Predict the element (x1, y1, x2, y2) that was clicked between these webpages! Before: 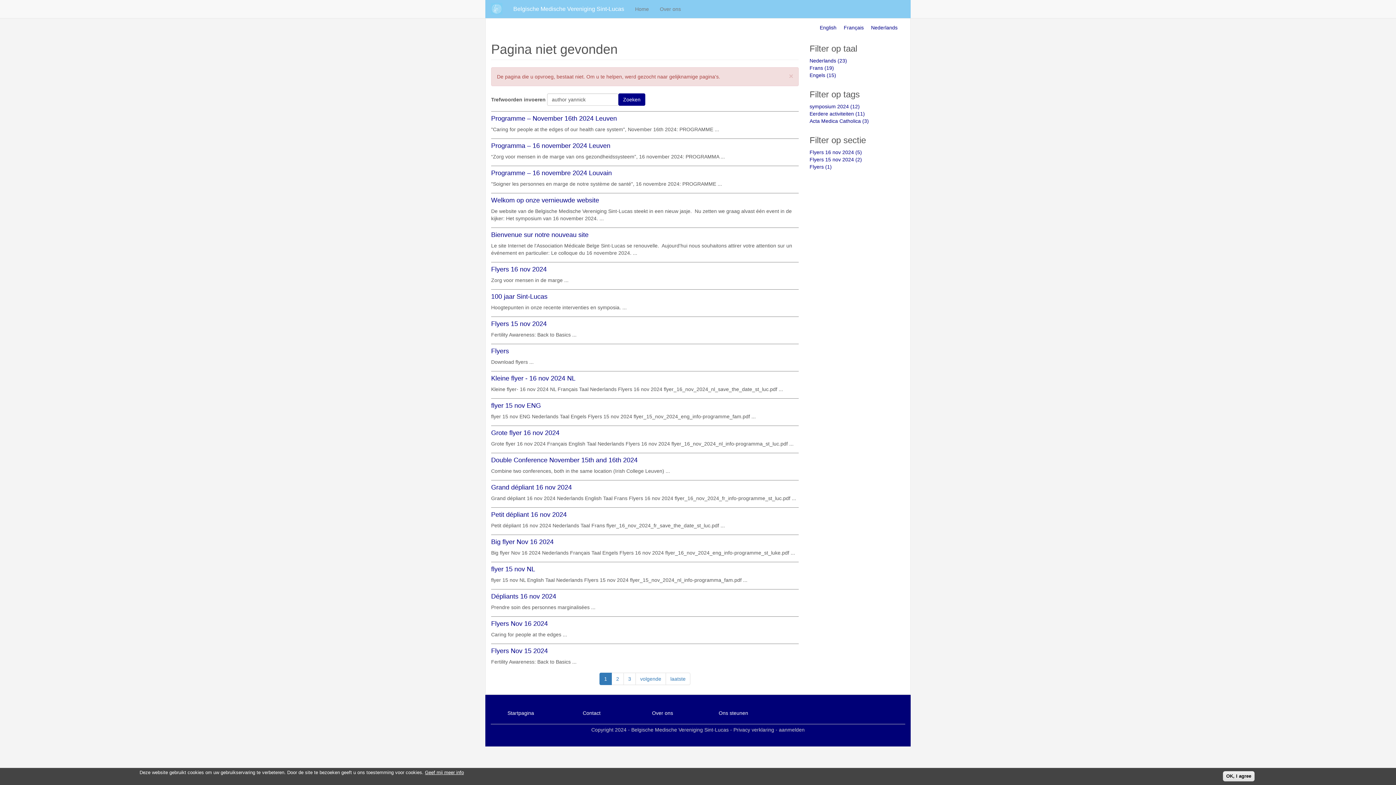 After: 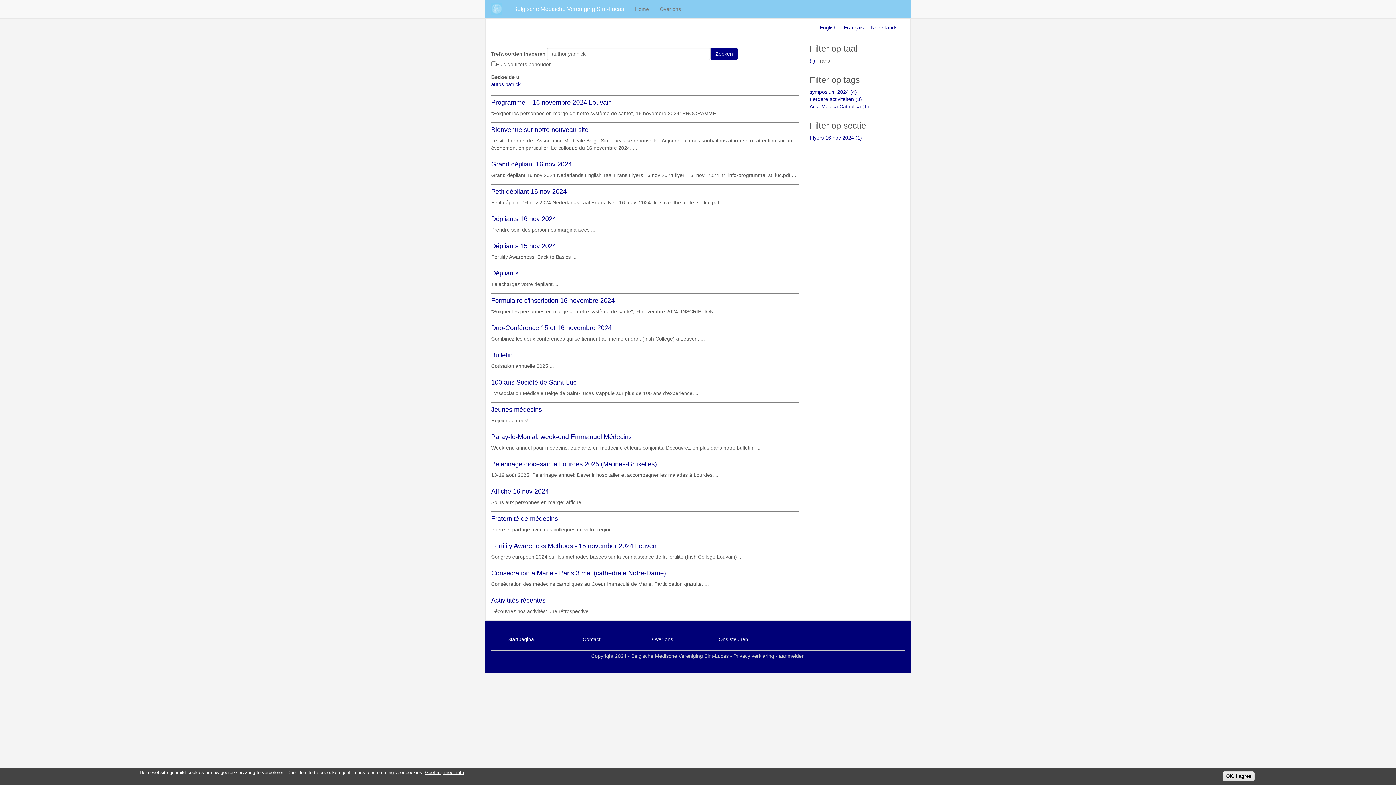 Action: bbox: (809, 65, 834, 70) label: Frans (19)
Frans-filter toepassen